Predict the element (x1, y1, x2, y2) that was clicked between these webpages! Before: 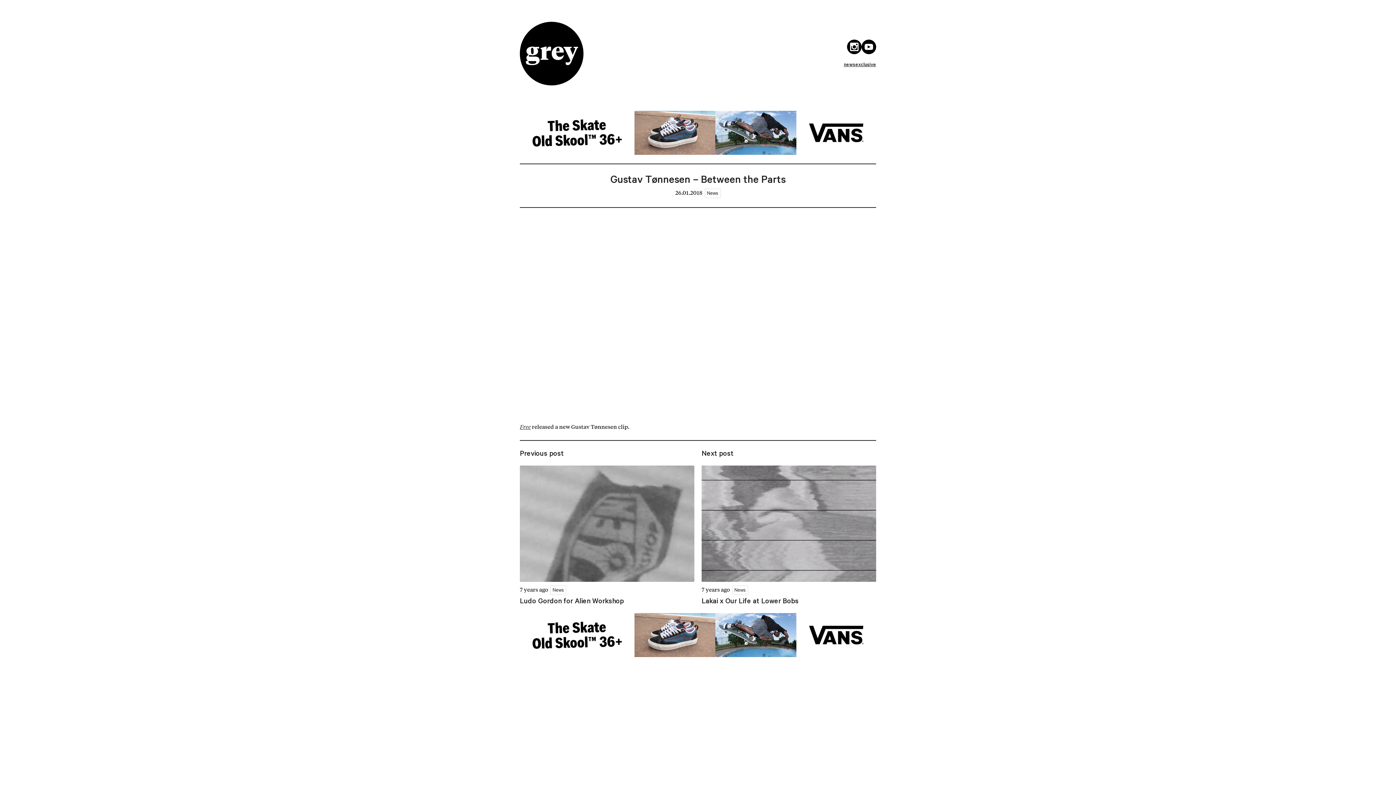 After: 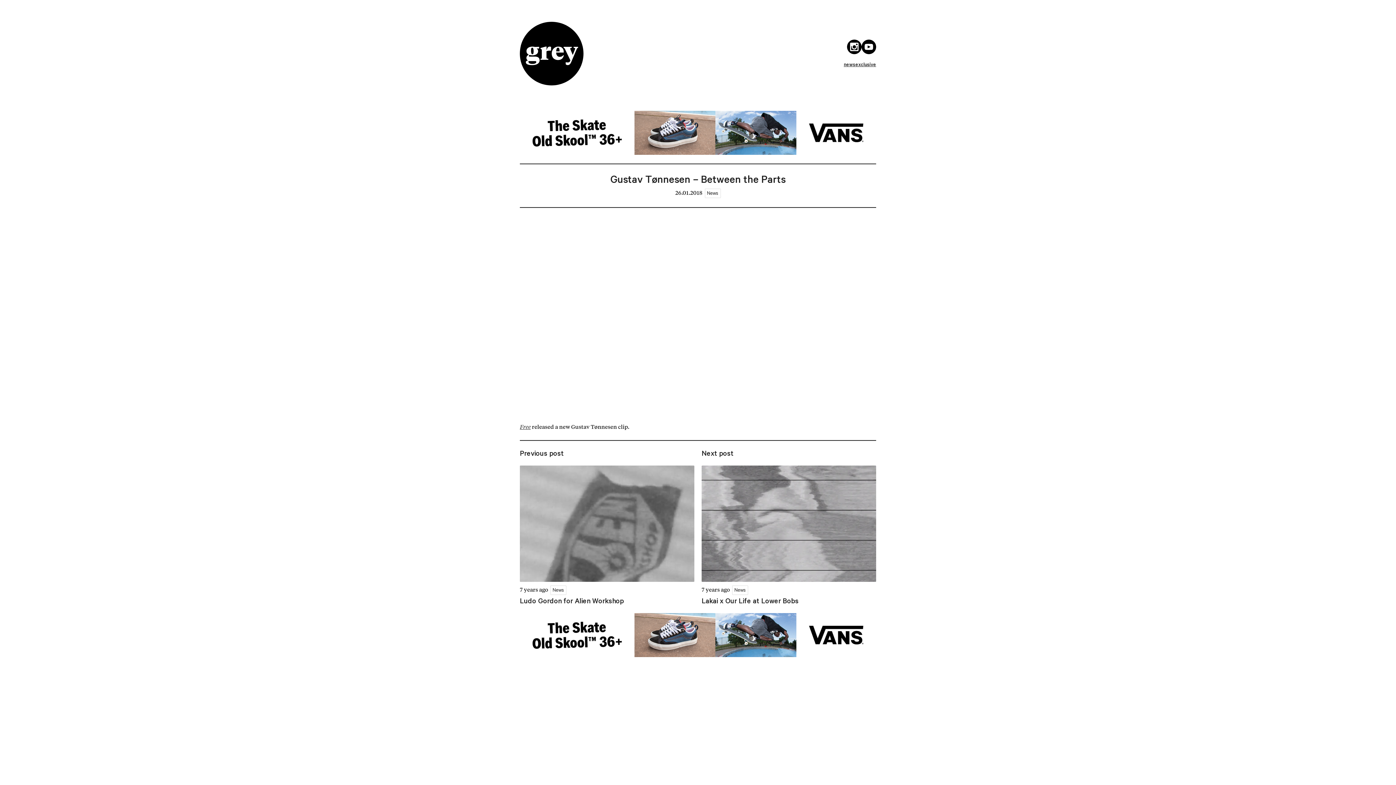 Action: bbox: (847, 49, 861, 55)